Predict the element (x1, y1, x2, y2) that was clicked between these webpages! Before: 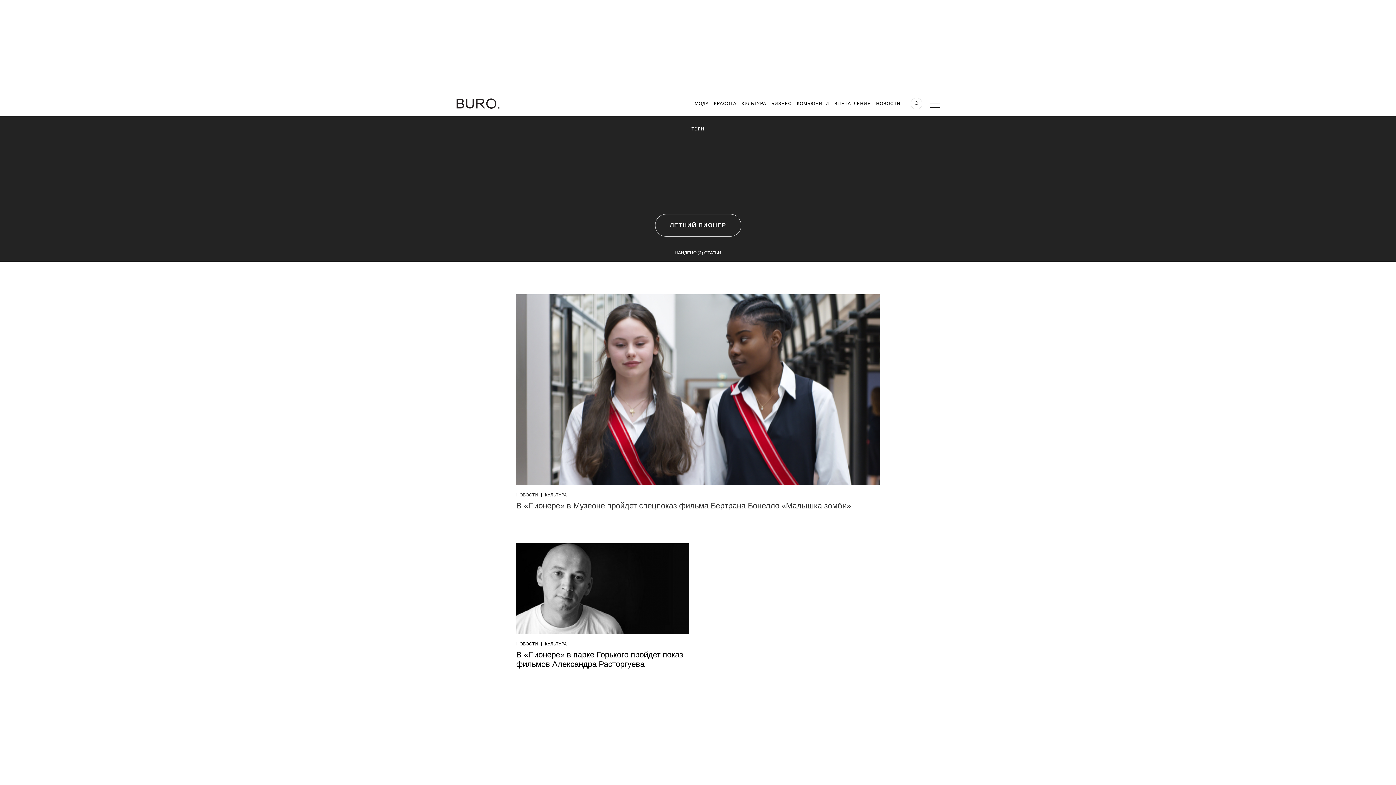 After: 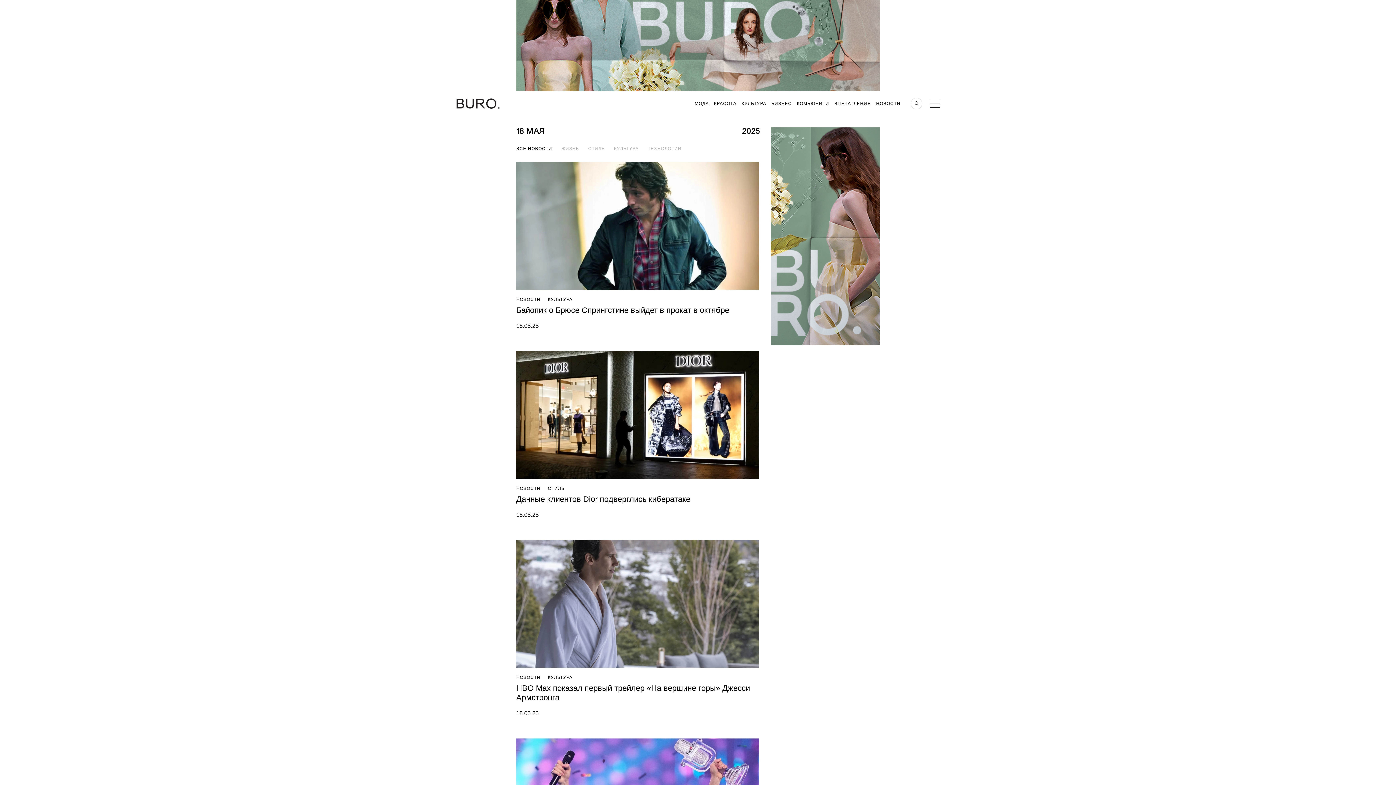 Action: label: НОВОСТИ bbox: (516, 492, 538, 497)